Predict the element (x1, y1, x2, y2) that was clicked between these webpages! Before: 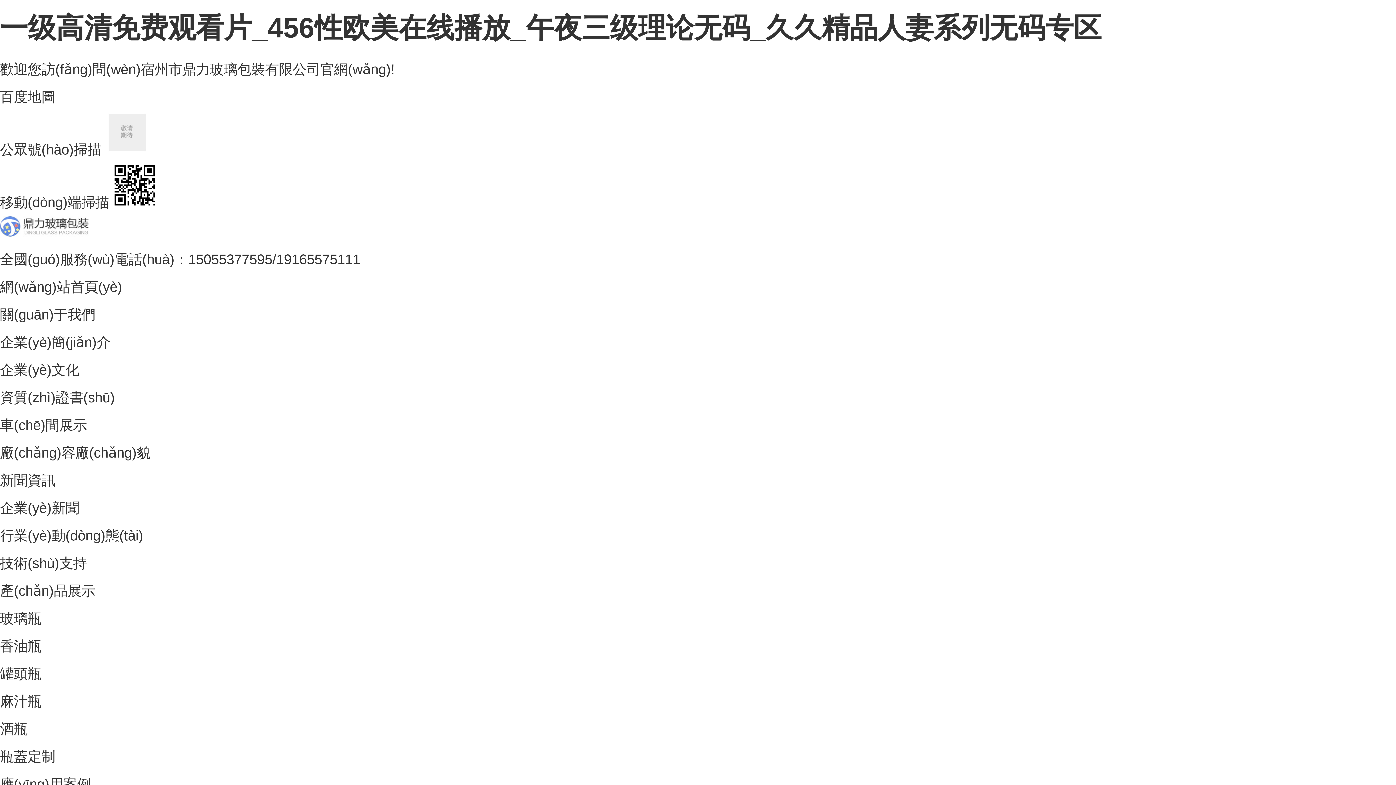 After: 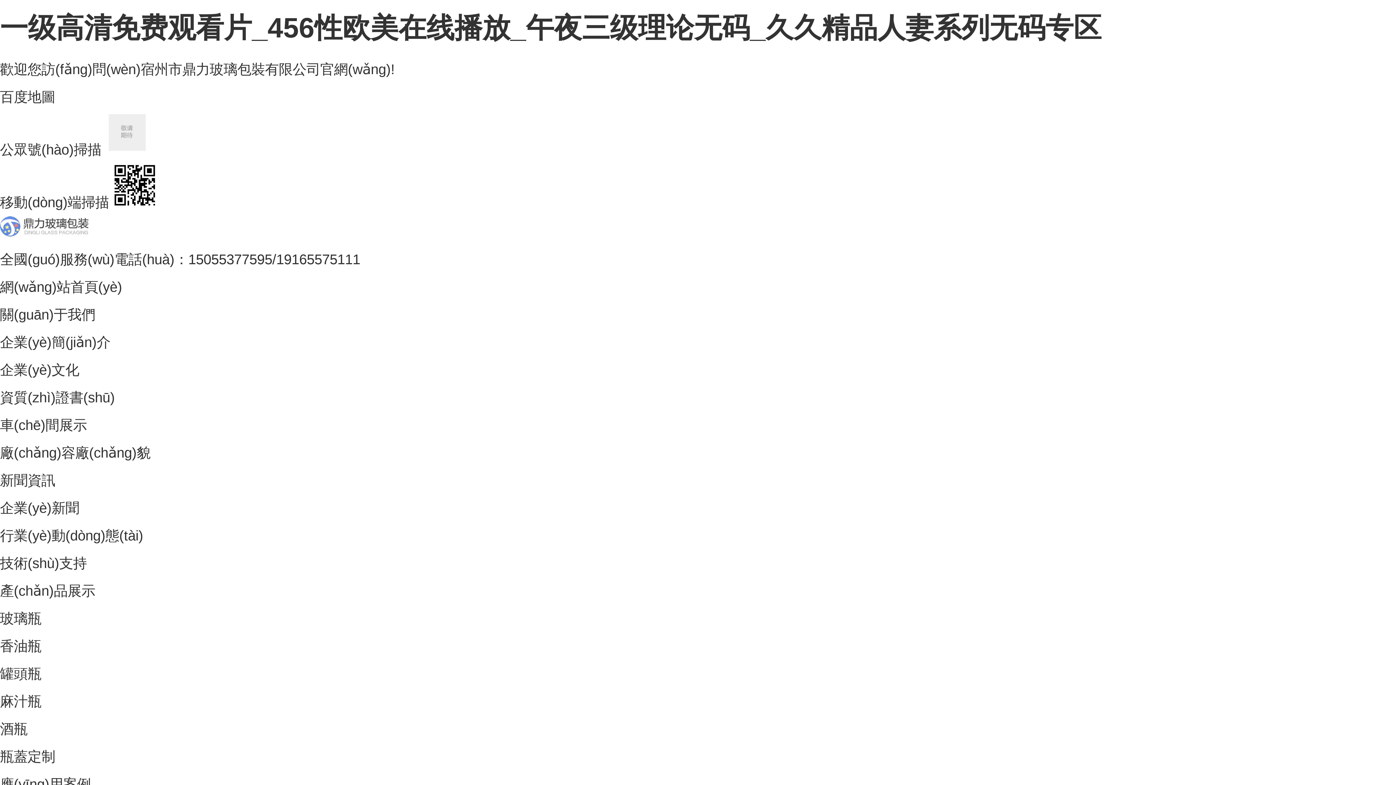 Action: bbox: (0, 389, 114, 405) label: 資質(zhì)證書(shū)